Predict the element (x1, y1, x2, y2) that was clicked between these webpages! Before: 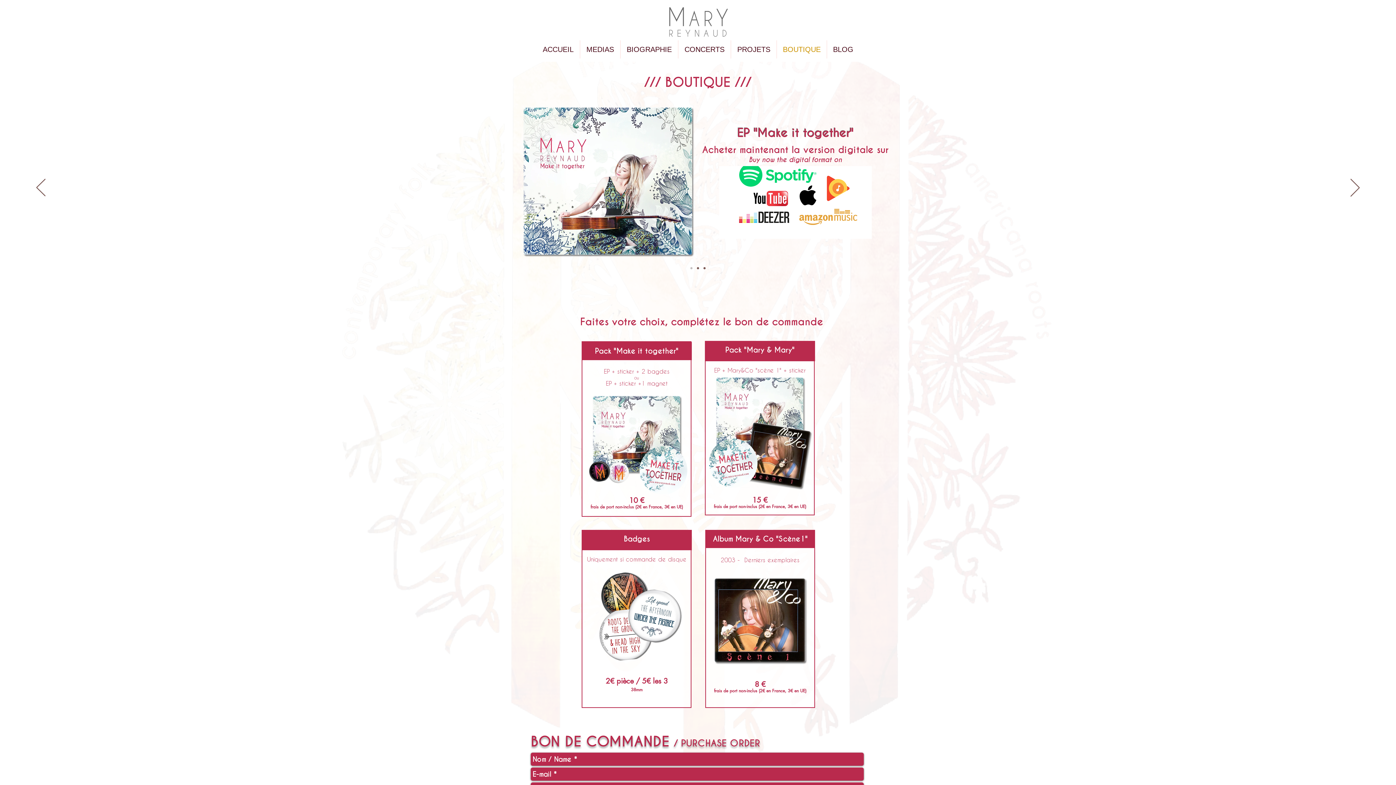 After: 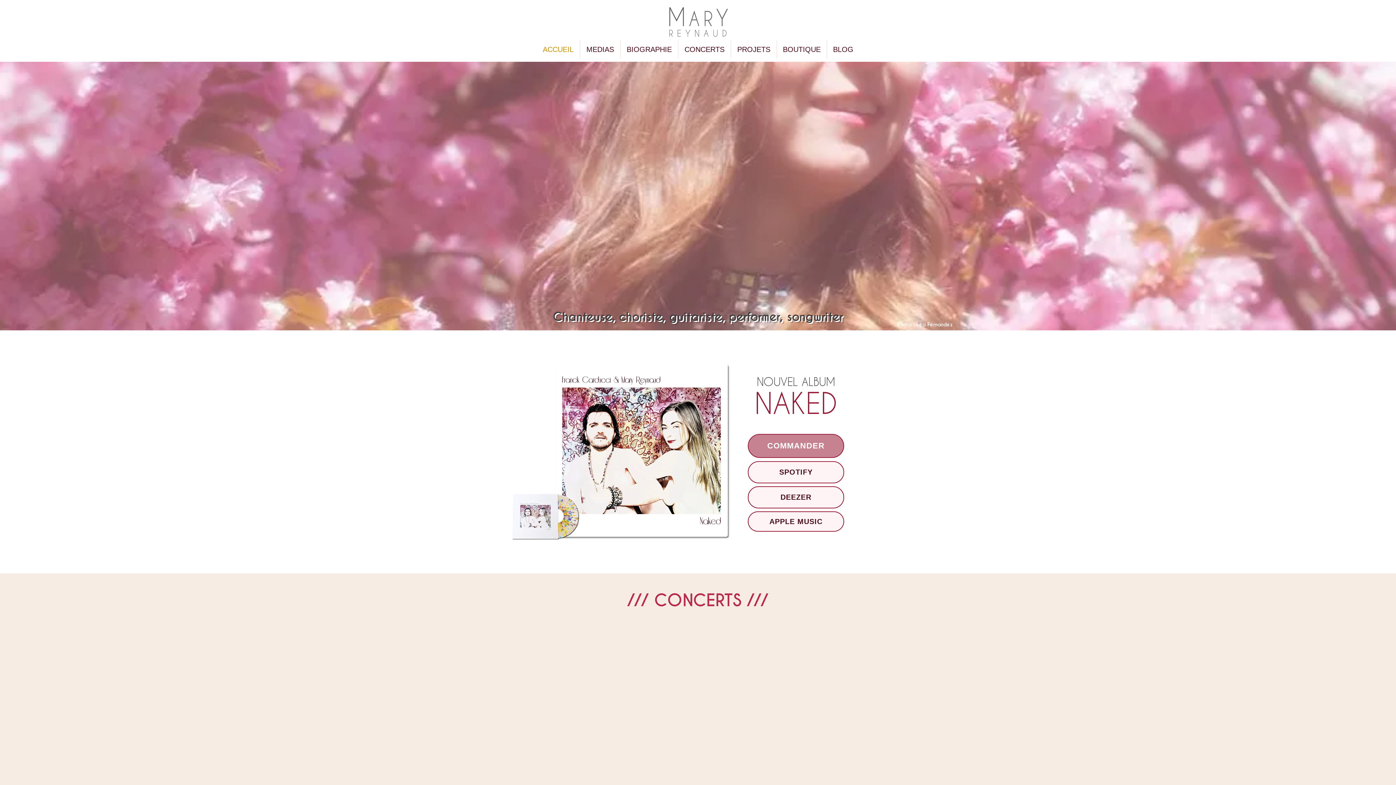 Action: bbox: (665, 4, 730, 40)